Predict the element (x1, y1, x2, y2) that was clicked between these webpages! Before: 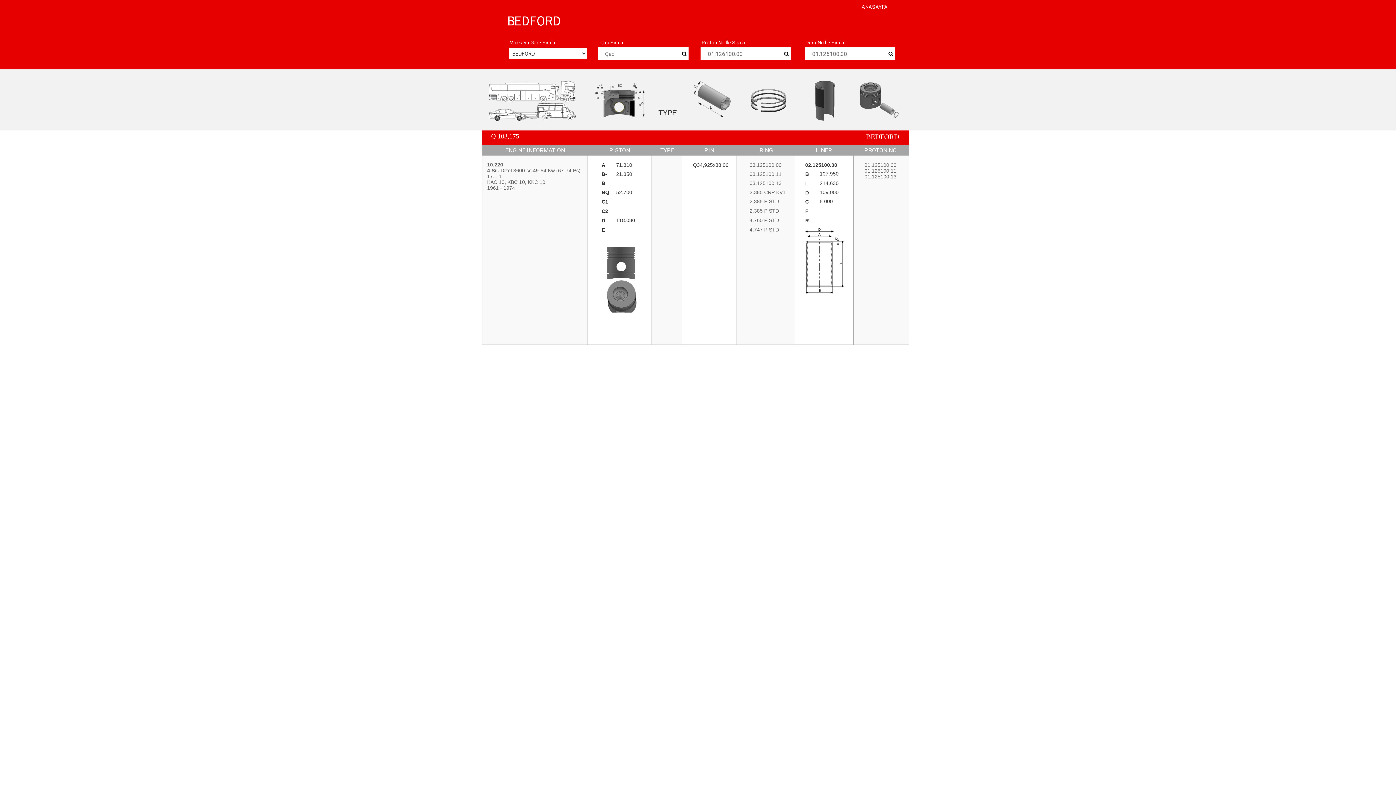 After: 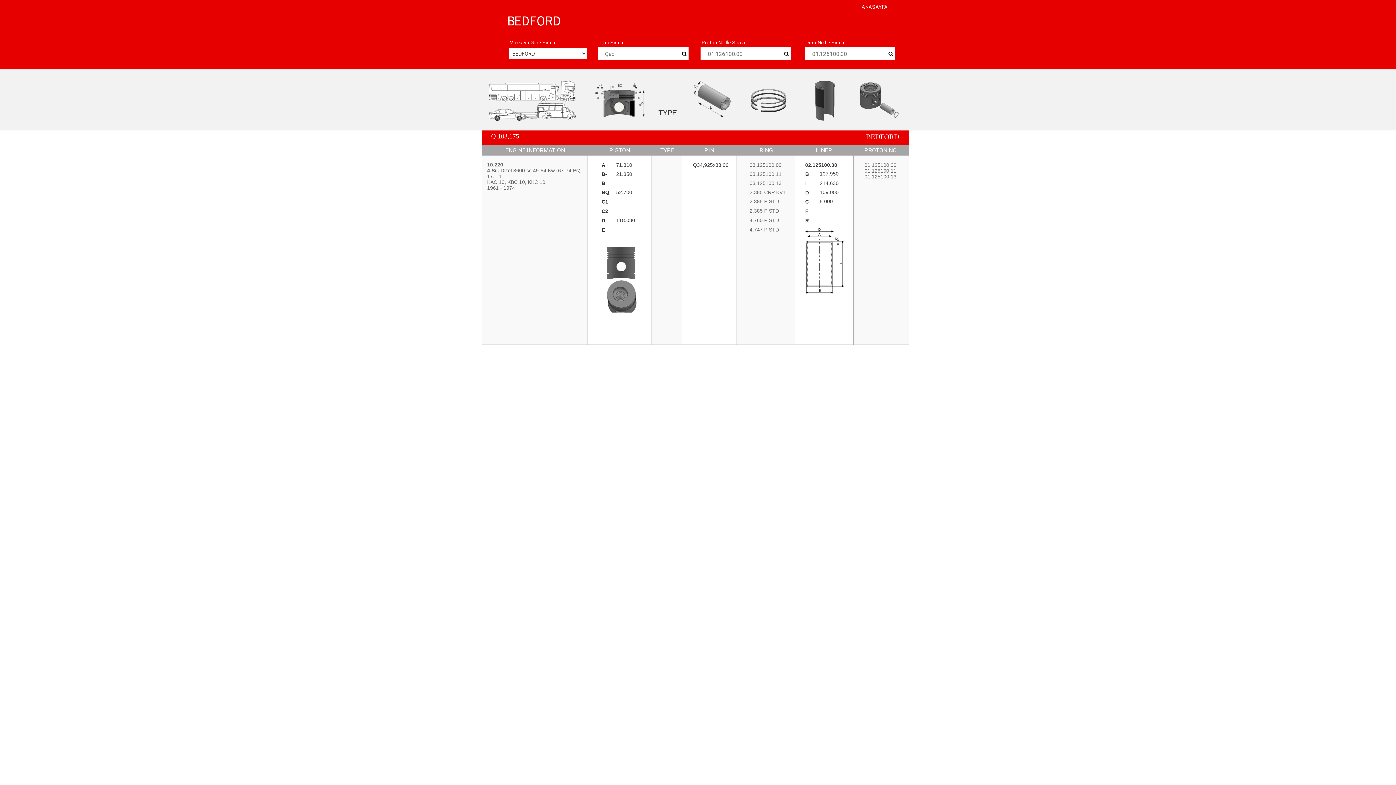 Action: bbox: (682, 47, 686, 60)